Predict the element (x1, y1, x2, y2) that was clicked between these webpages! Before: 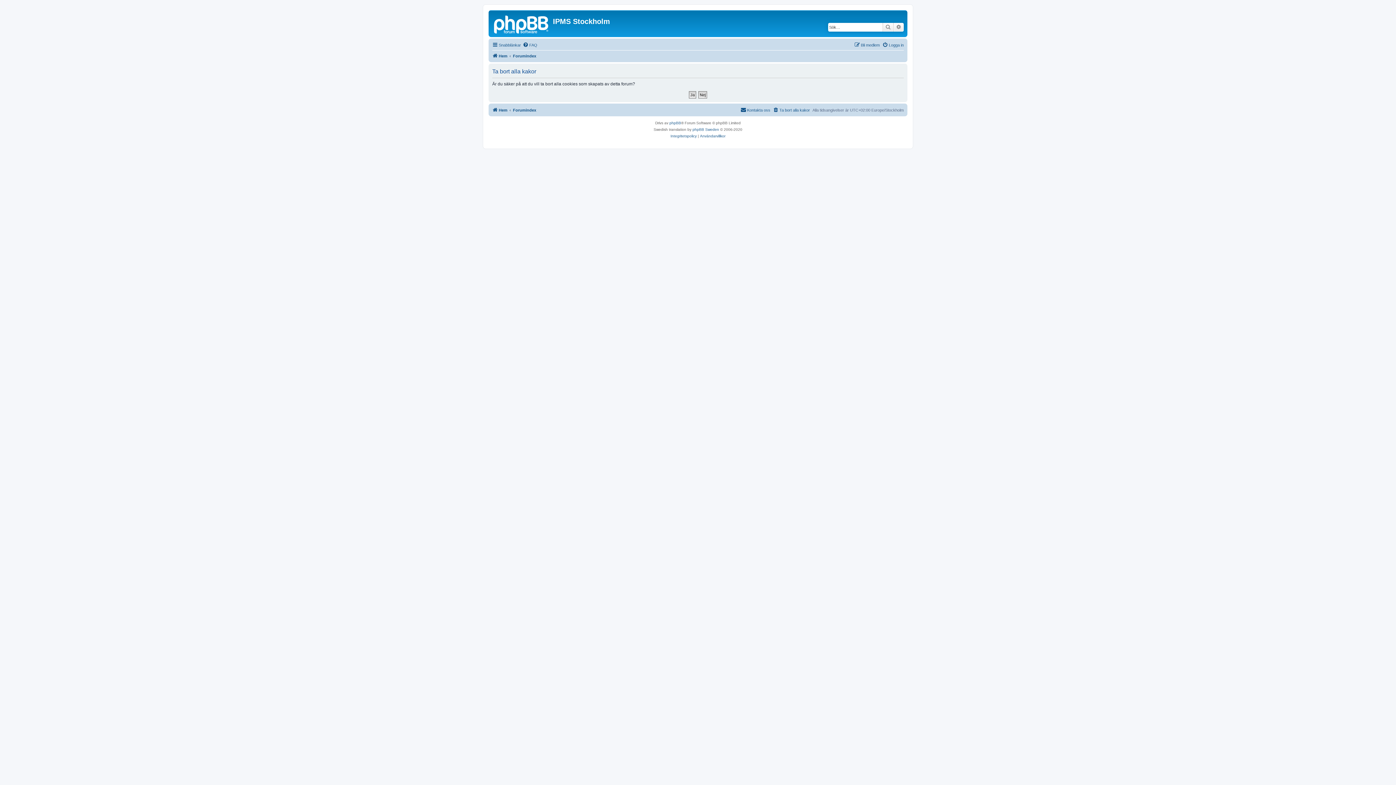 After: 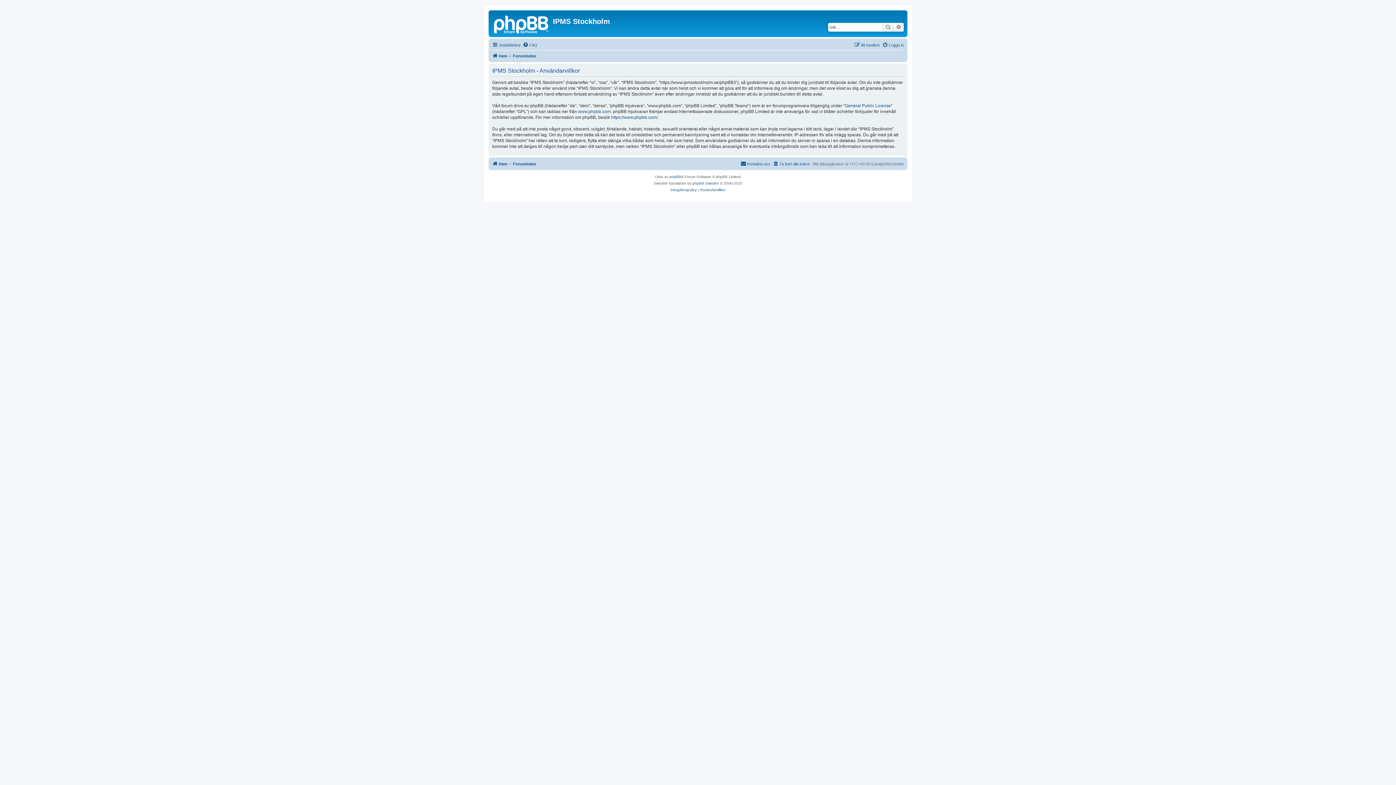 Action: label: Användarvillkor bbox: (700, 133, 725, 139)